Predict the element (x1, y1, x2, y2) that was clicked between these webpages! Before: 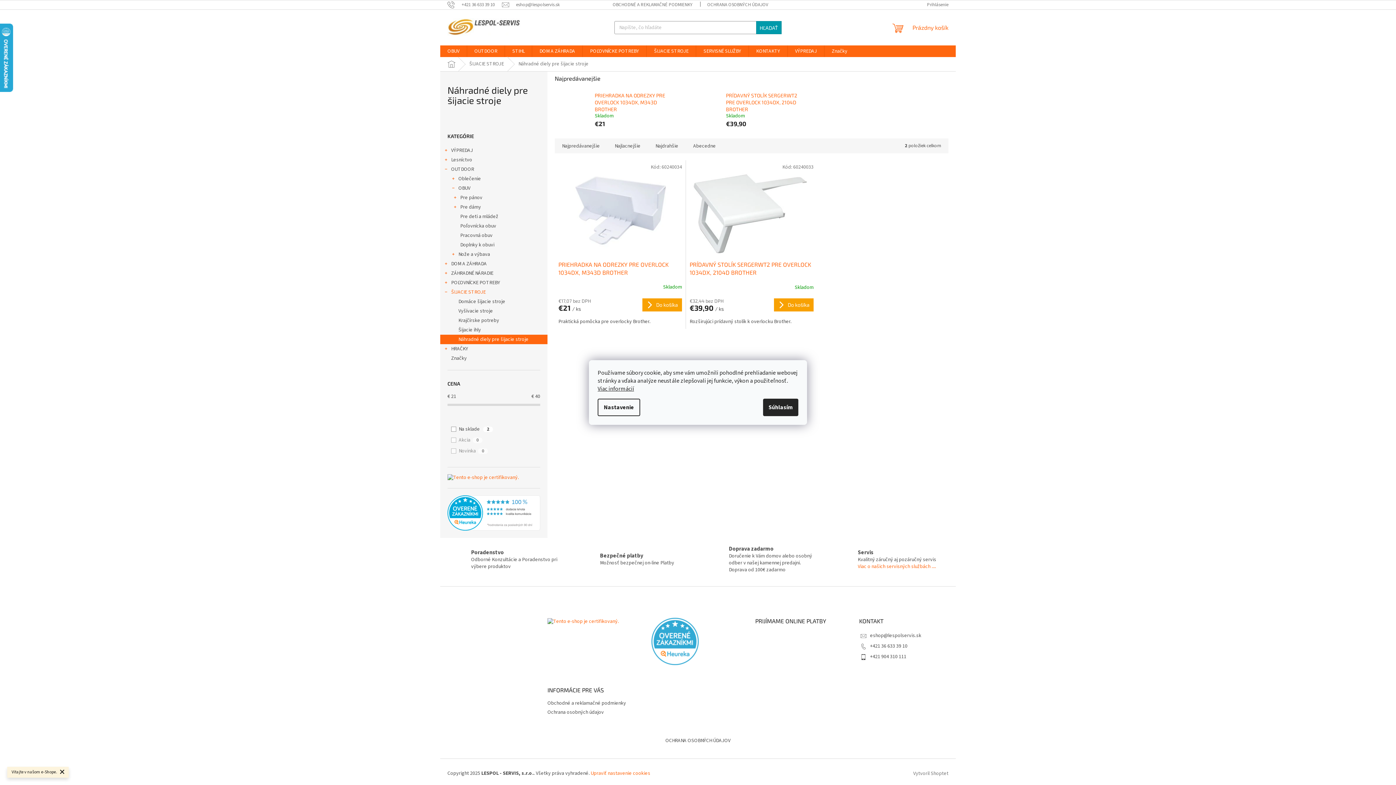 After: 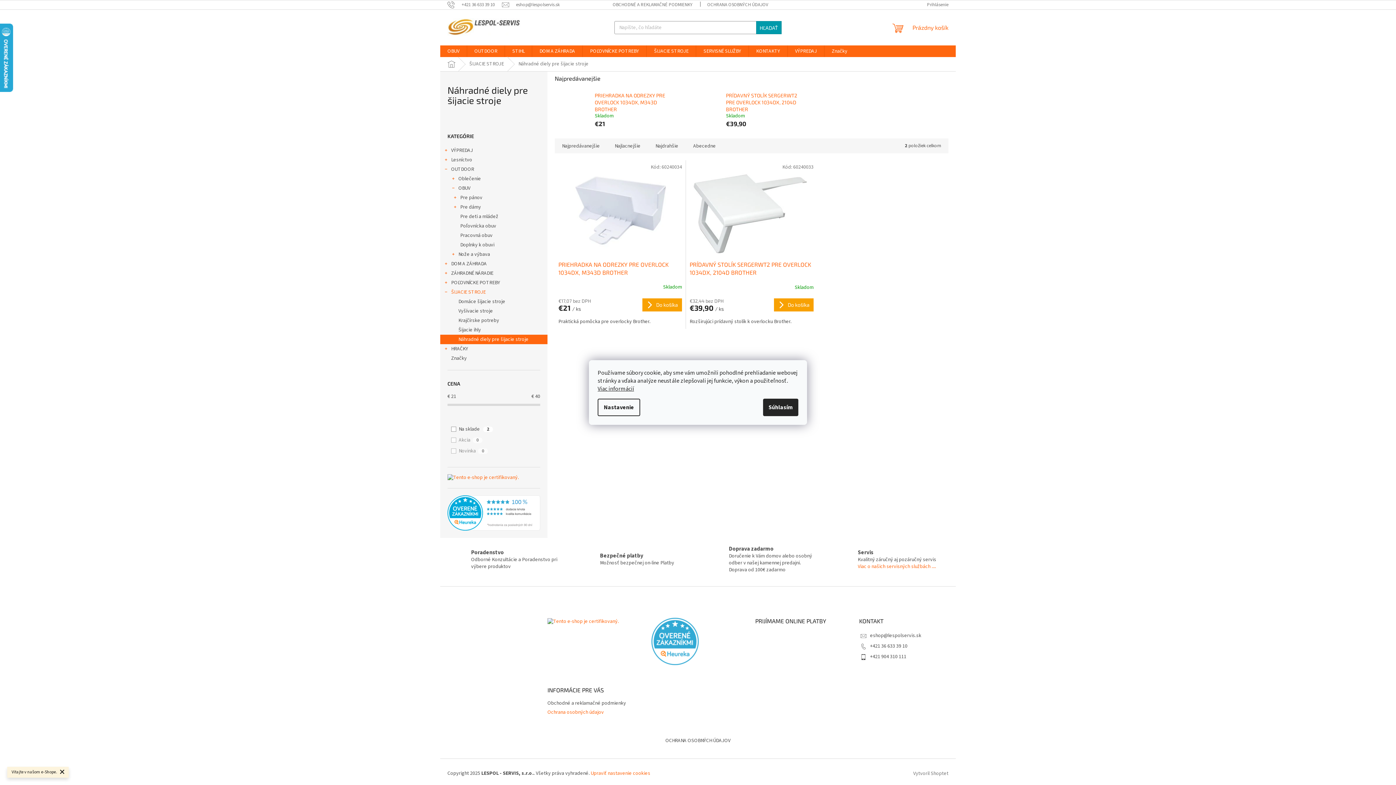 Action: bbox: (547, 709, 604, 716) label: Ochrana osobných údajov